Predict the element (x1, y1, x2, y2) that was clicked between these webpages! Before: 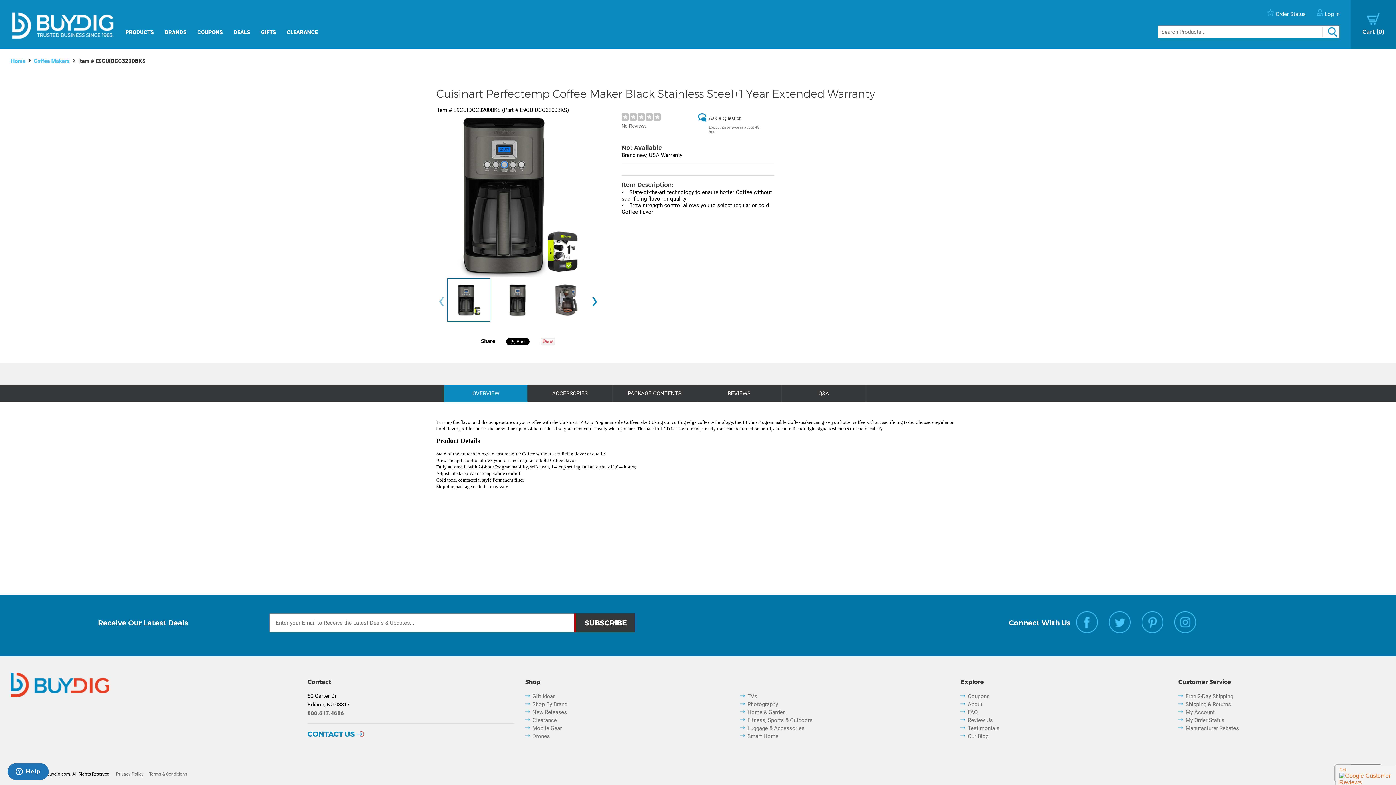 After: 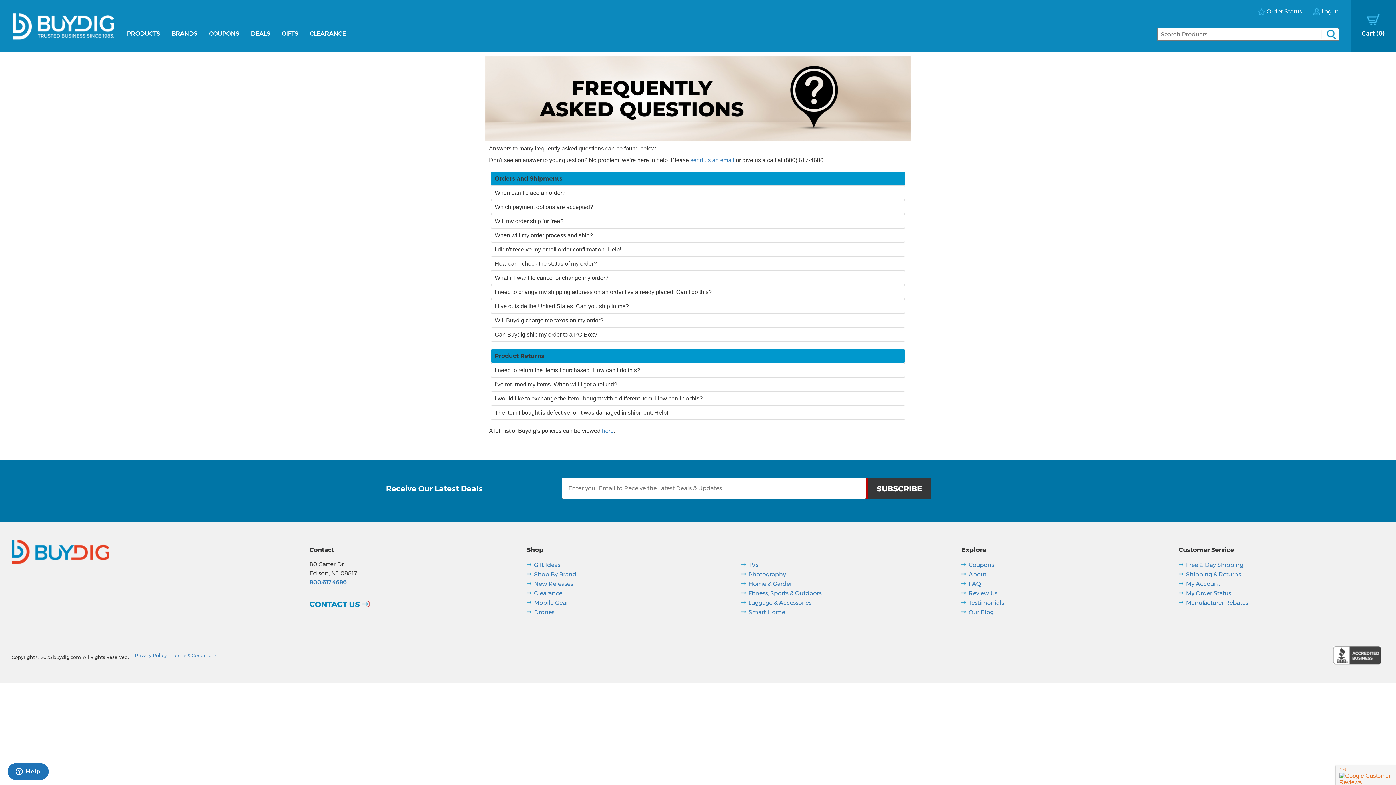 Action: bbox: (968, 709, 977, 716) label: FAQ